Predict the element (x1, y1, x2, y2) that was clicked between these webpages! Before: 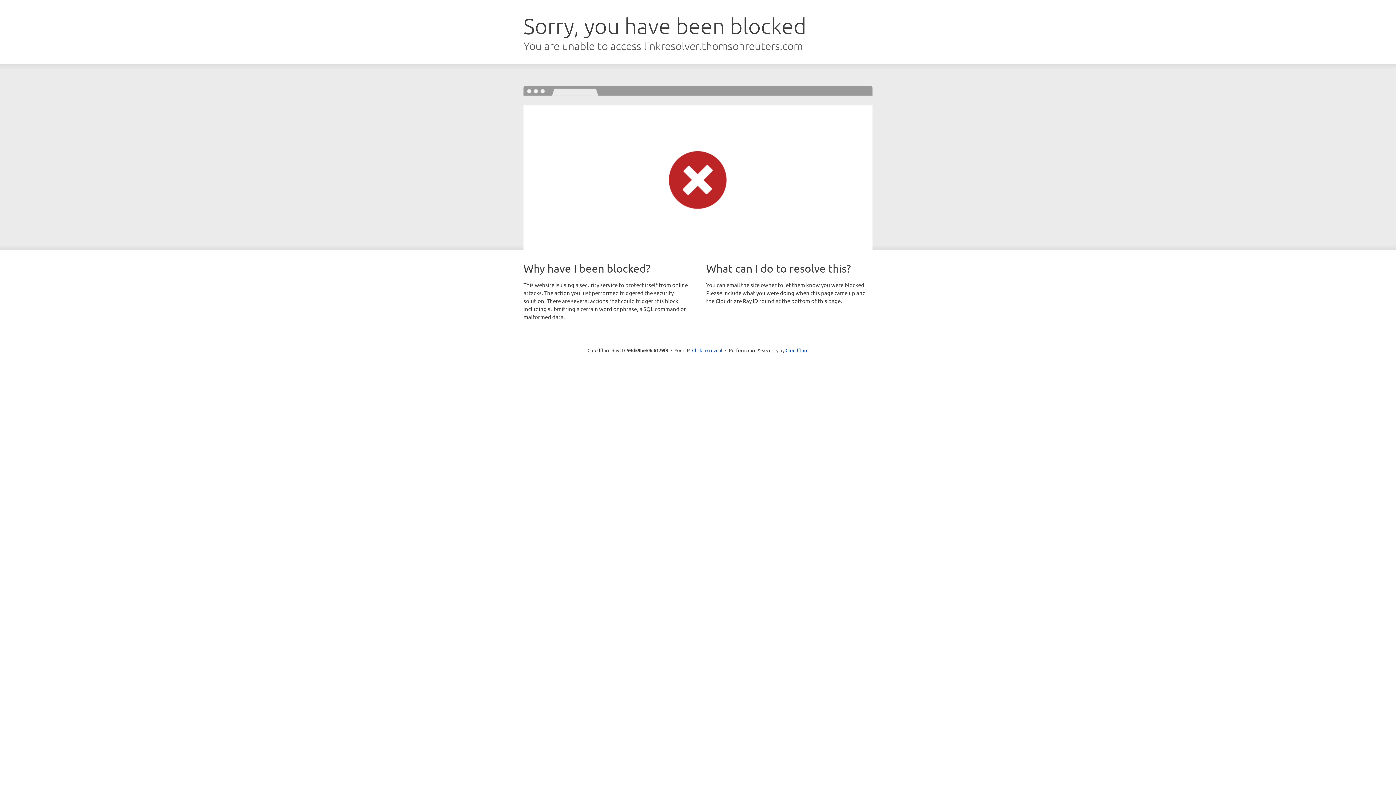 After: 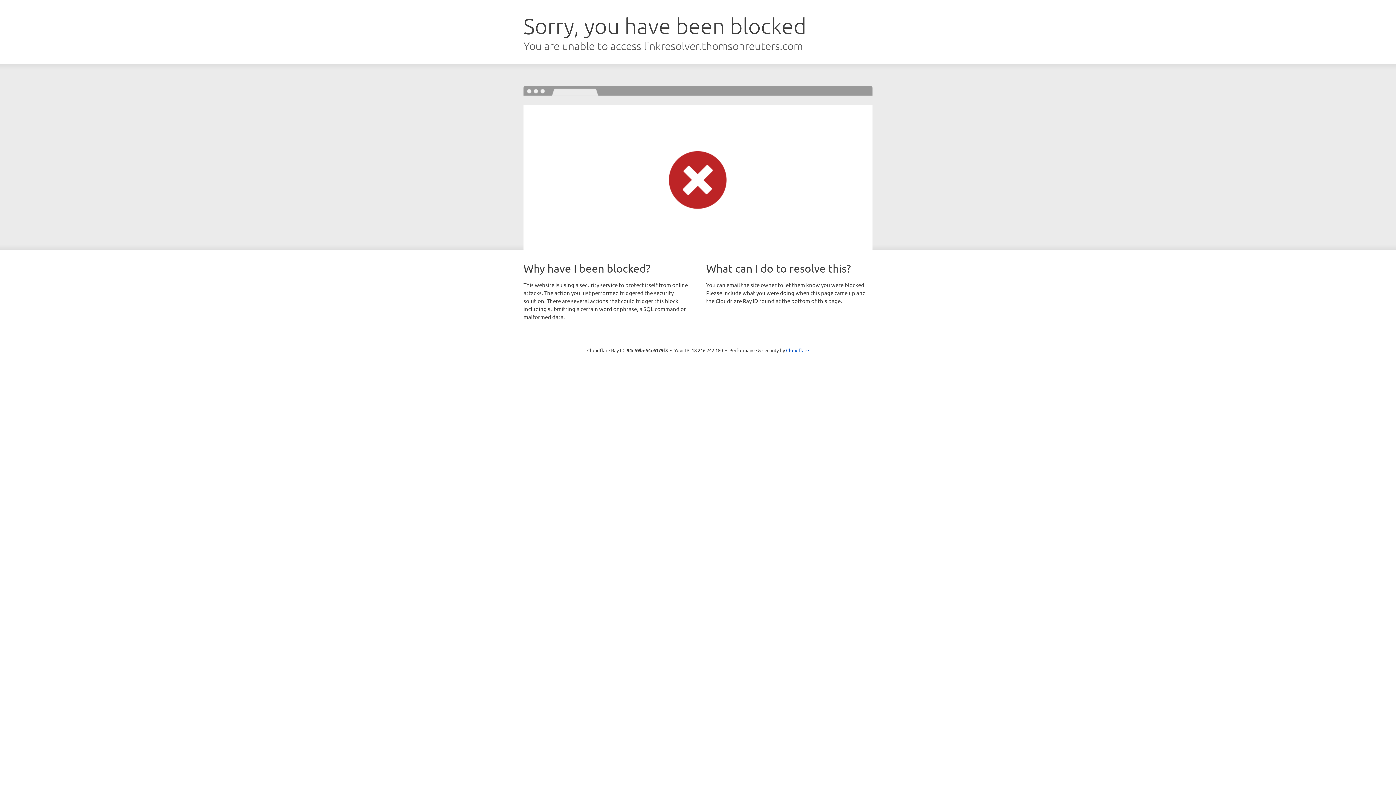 Action: bbox: (692, 346, 722, 353) label: Click to reveal